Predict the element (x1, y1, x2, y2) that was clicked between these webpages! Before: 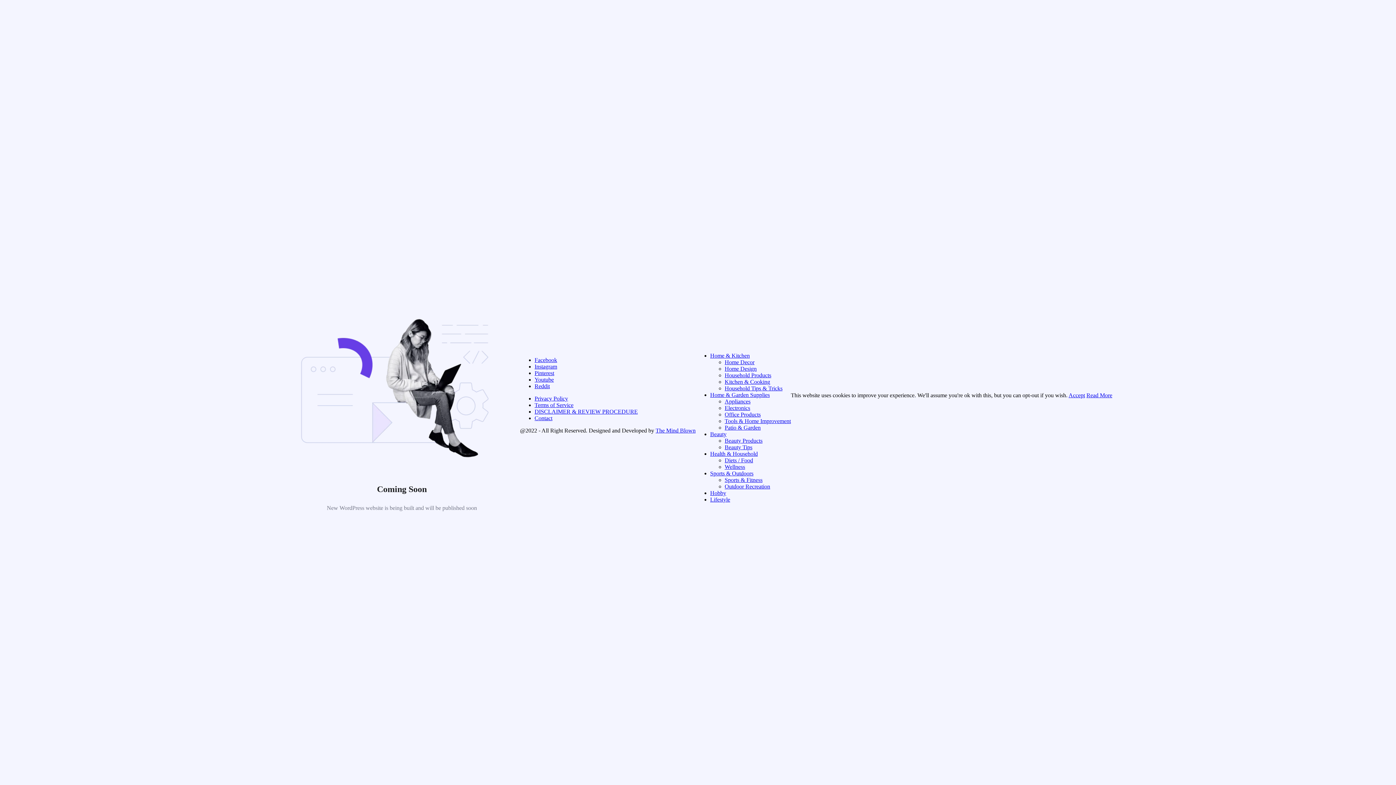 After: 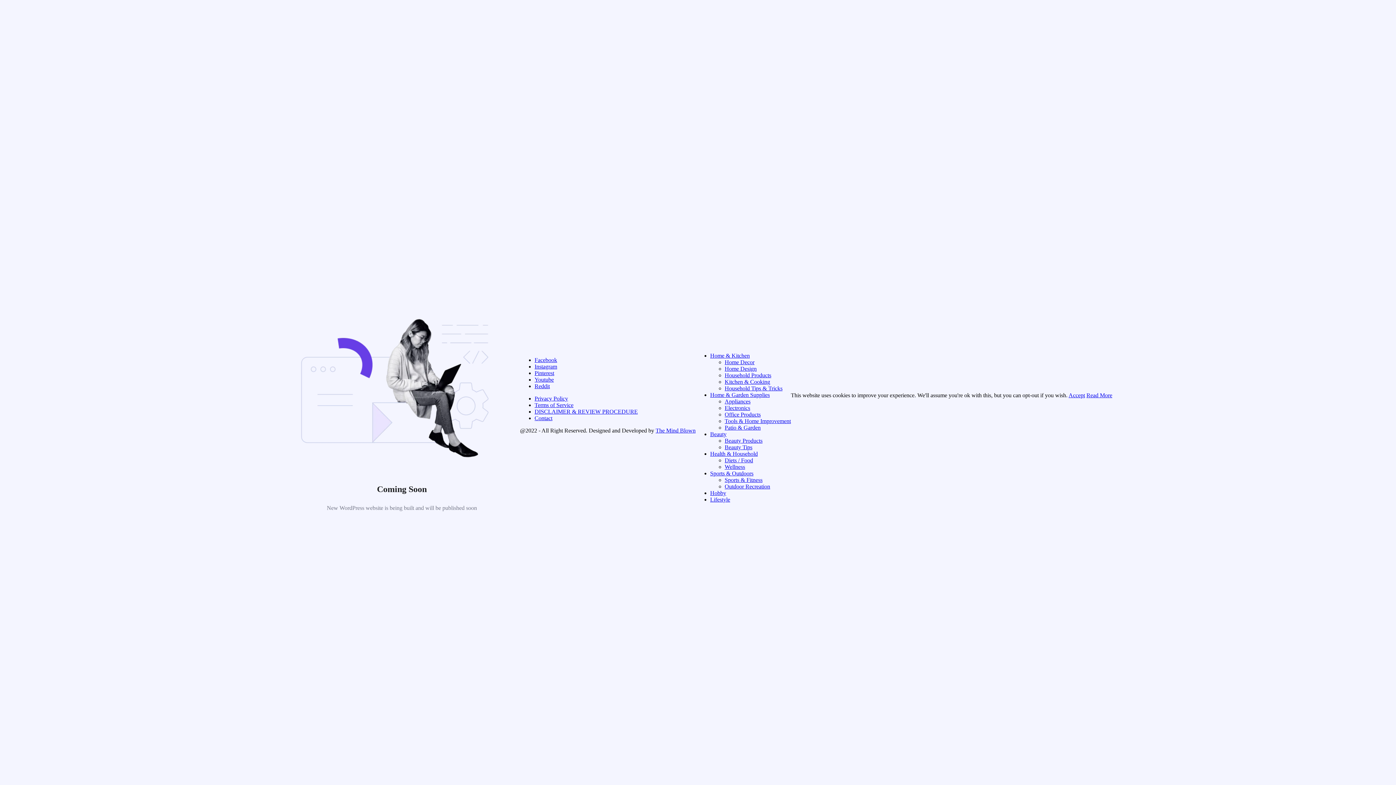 Action: label: Diets / Food bbox: (724, 457, 753, 463)